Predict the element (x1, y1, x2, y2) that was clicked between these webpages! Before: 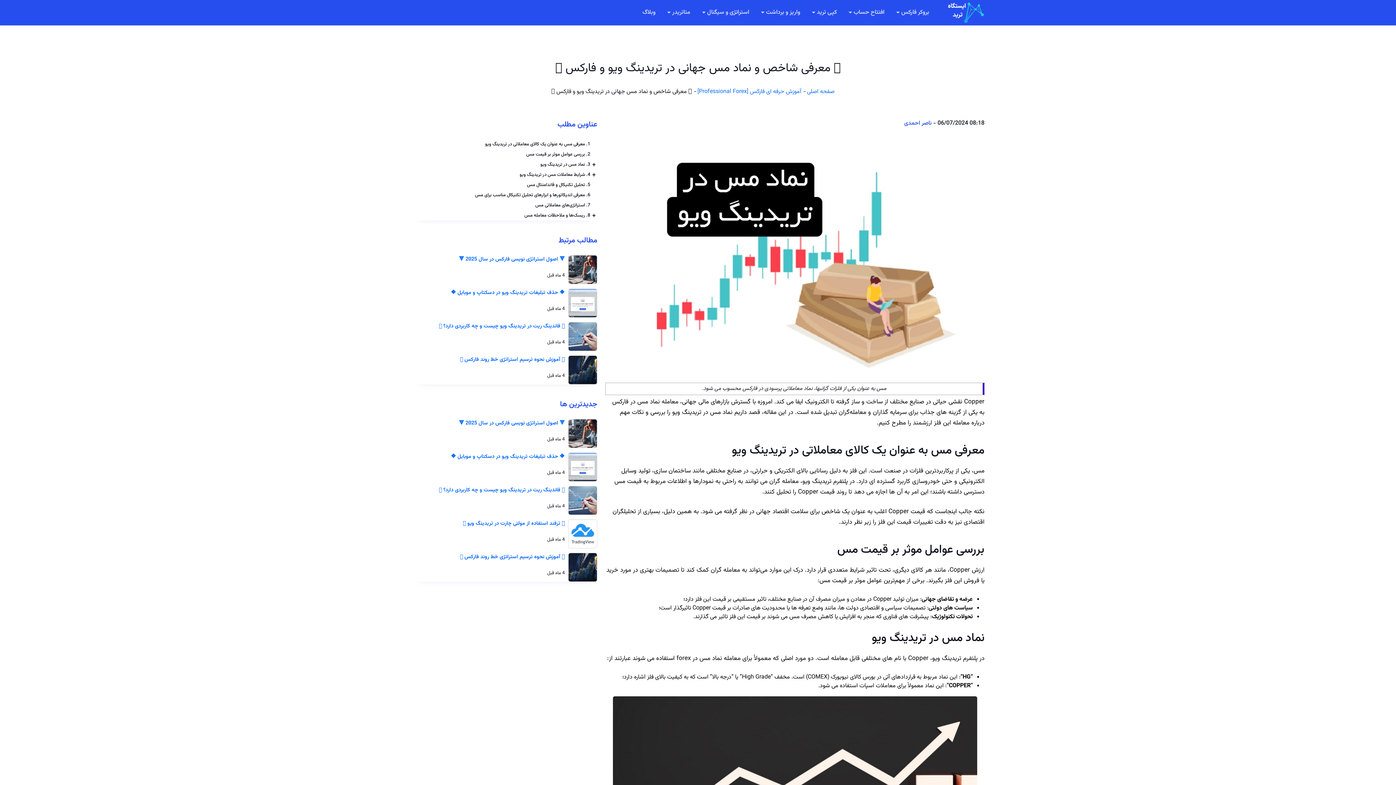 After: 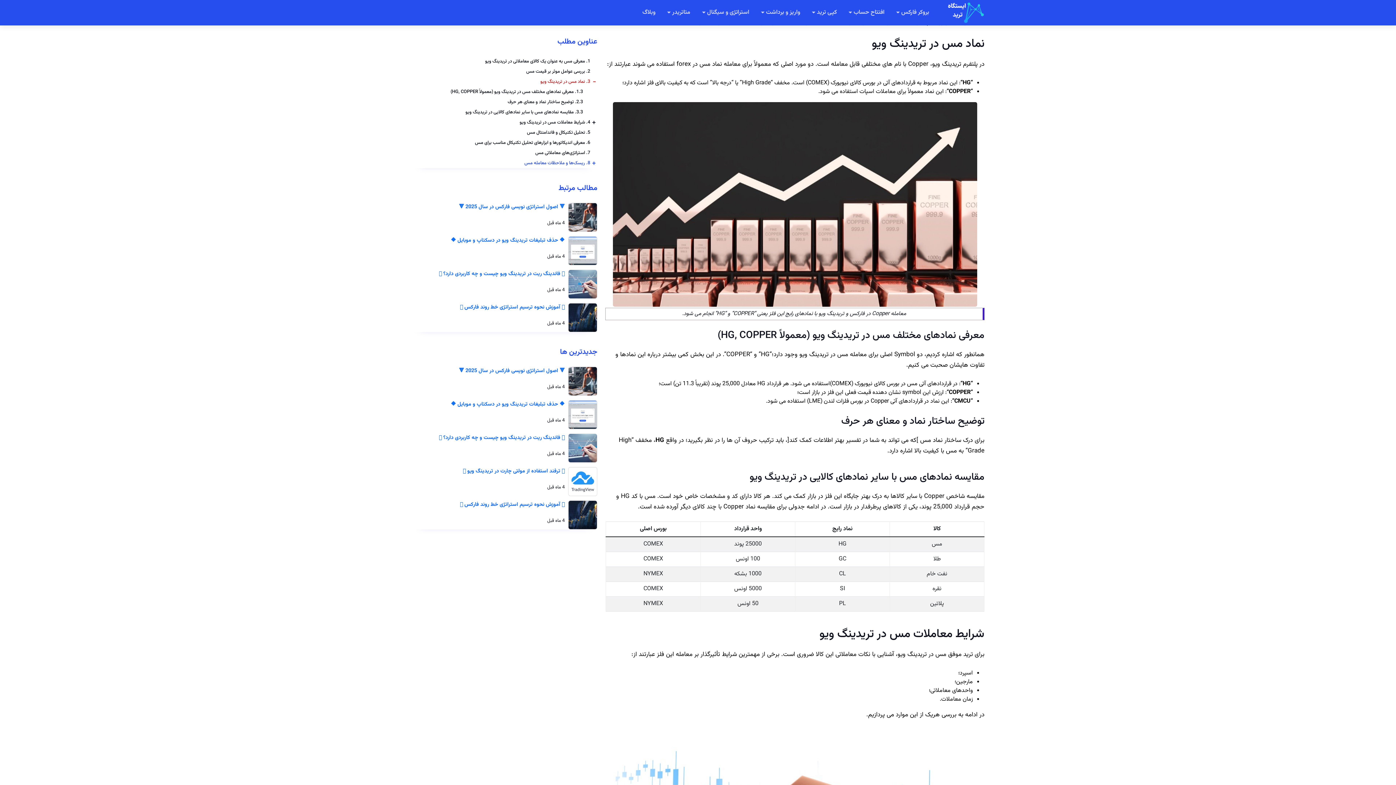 Action: bbox: (540, 159, 590, 169) label: 3. نماد مس در تریدینگ ویو
+